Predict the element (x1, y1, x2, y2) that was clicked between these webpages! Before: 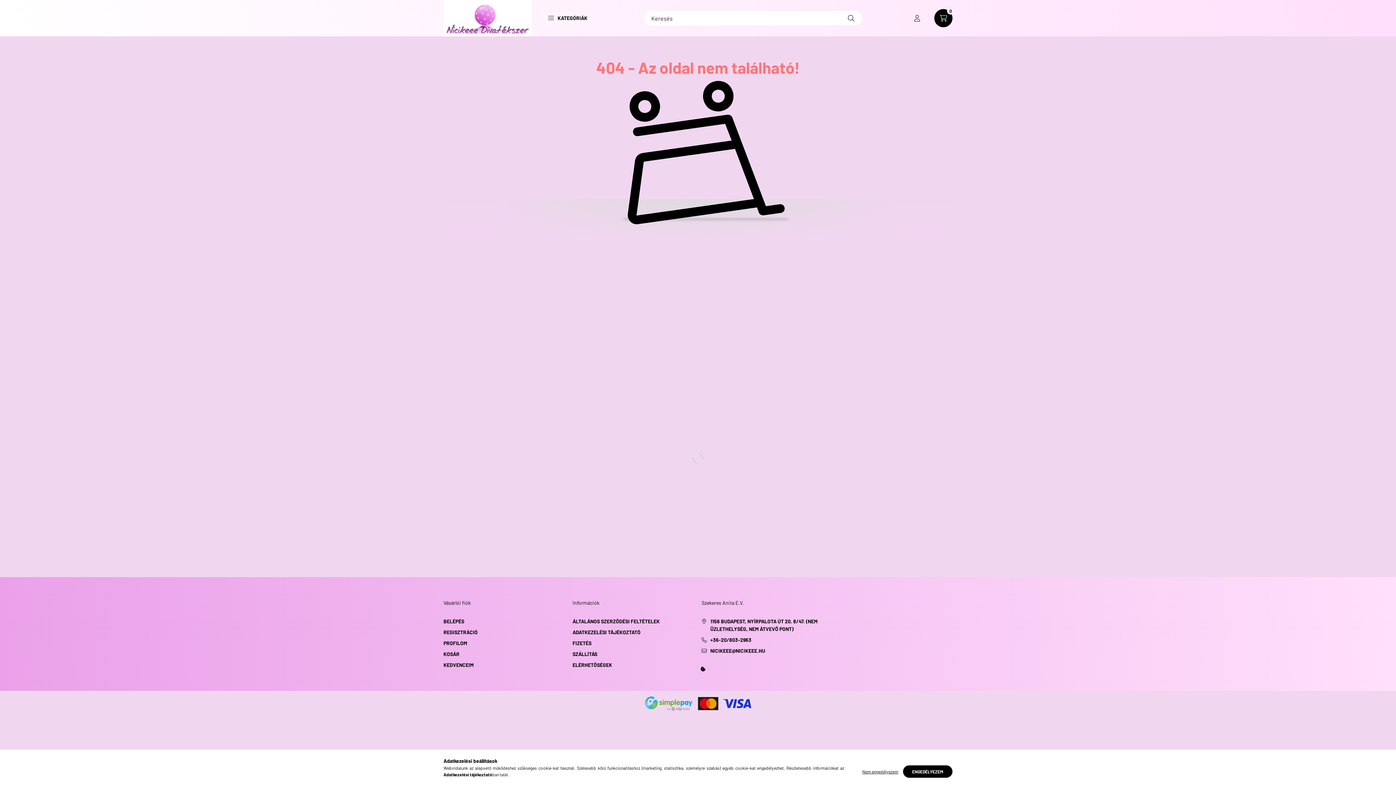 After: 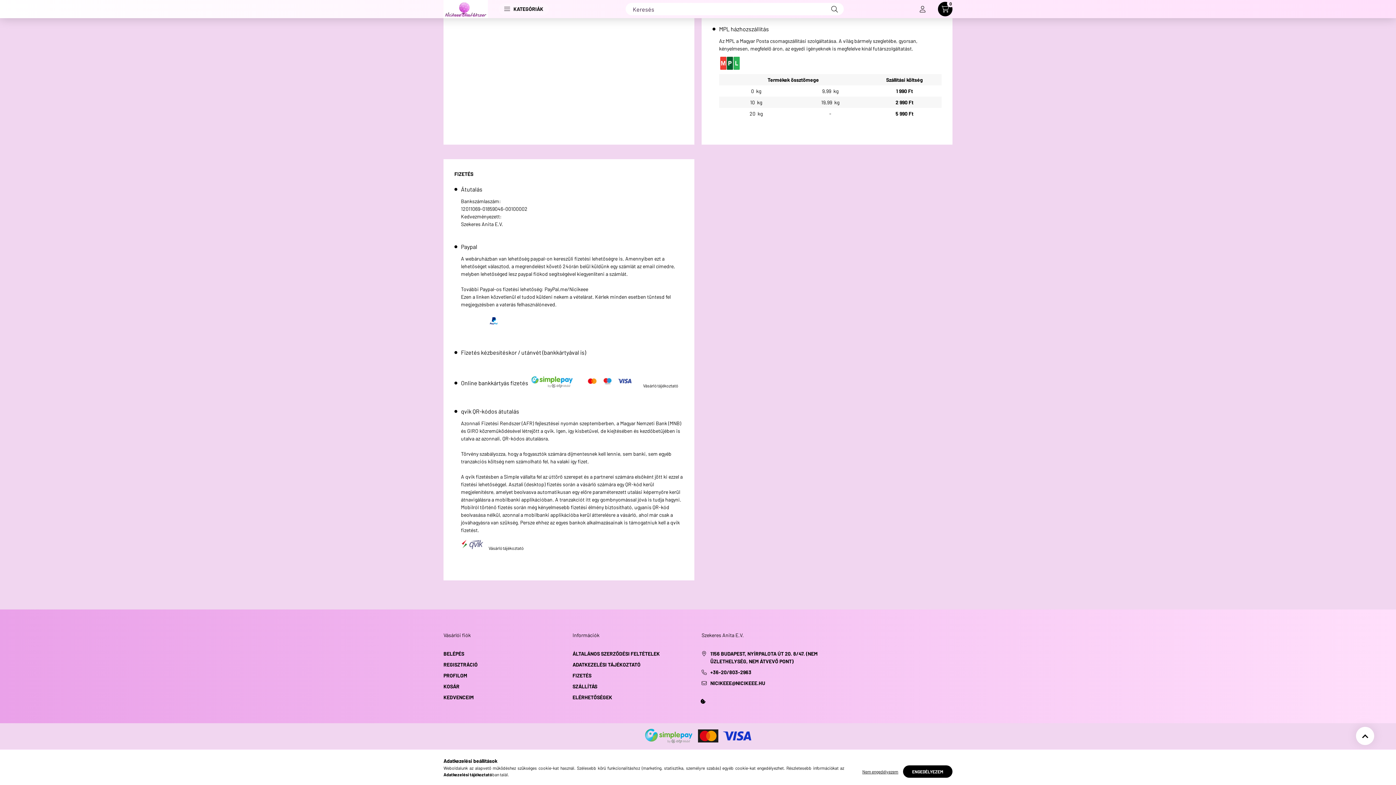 Action: label: FIZETÉS bbox: (572, 639, 591, 647)